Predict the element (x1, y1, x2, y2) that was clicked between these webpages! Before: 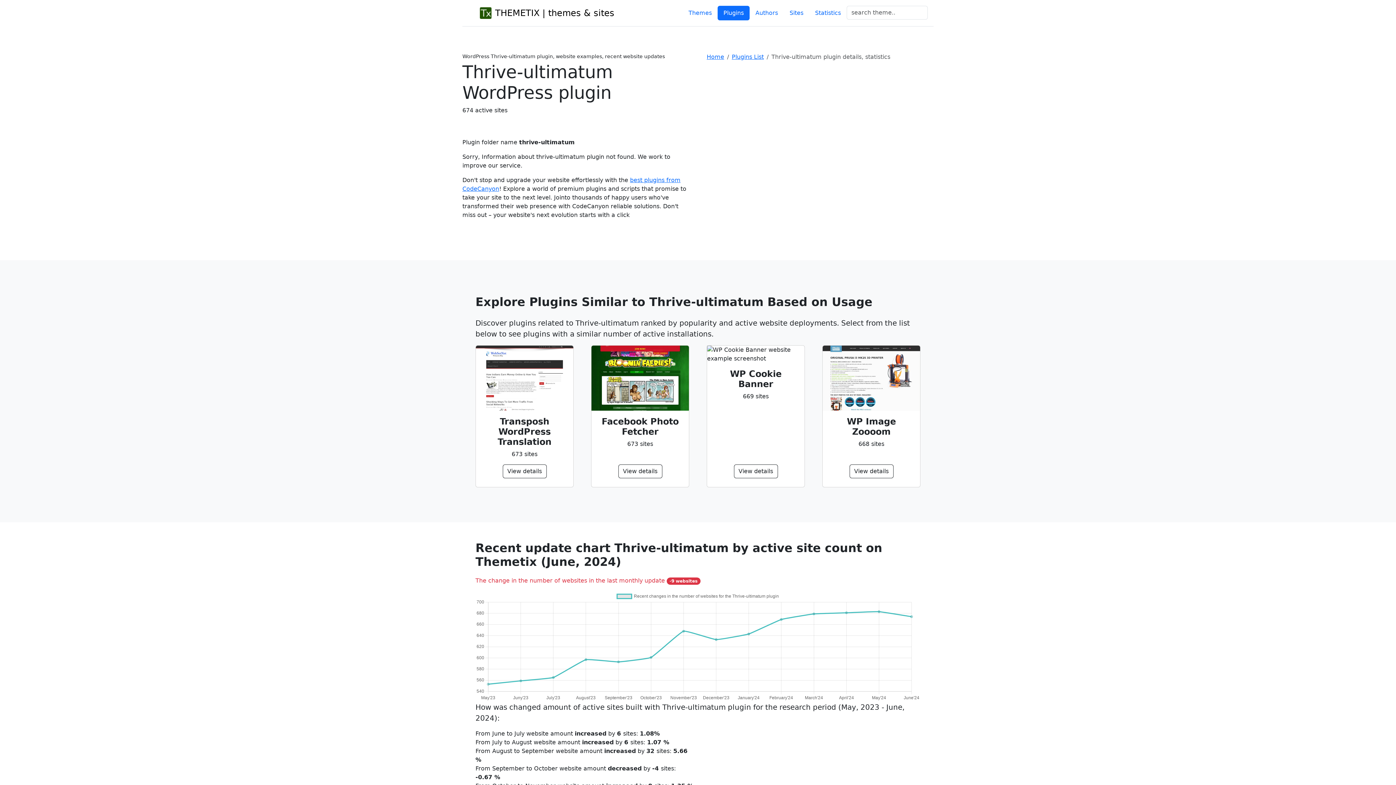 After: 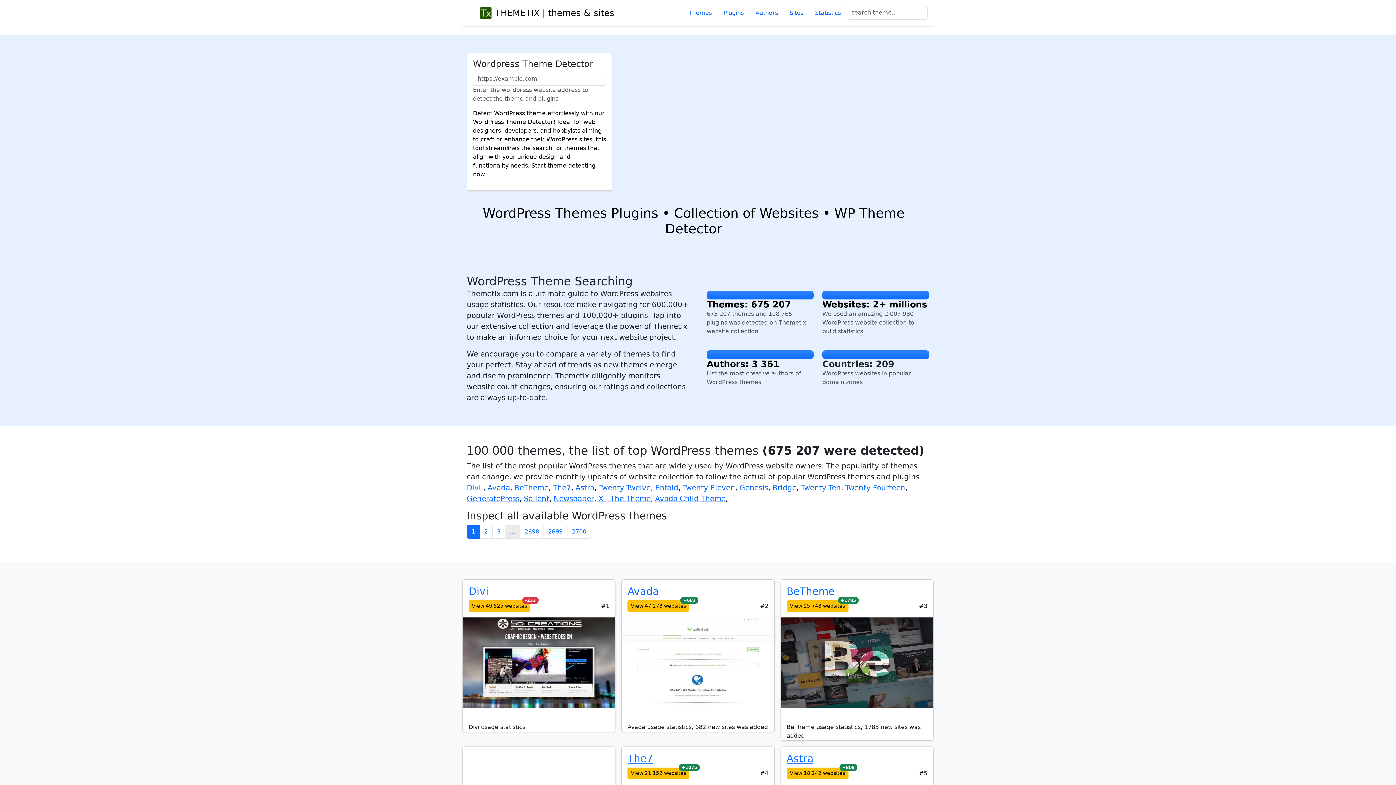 Action: label: Home bbox: (706, 53, 724, 60)